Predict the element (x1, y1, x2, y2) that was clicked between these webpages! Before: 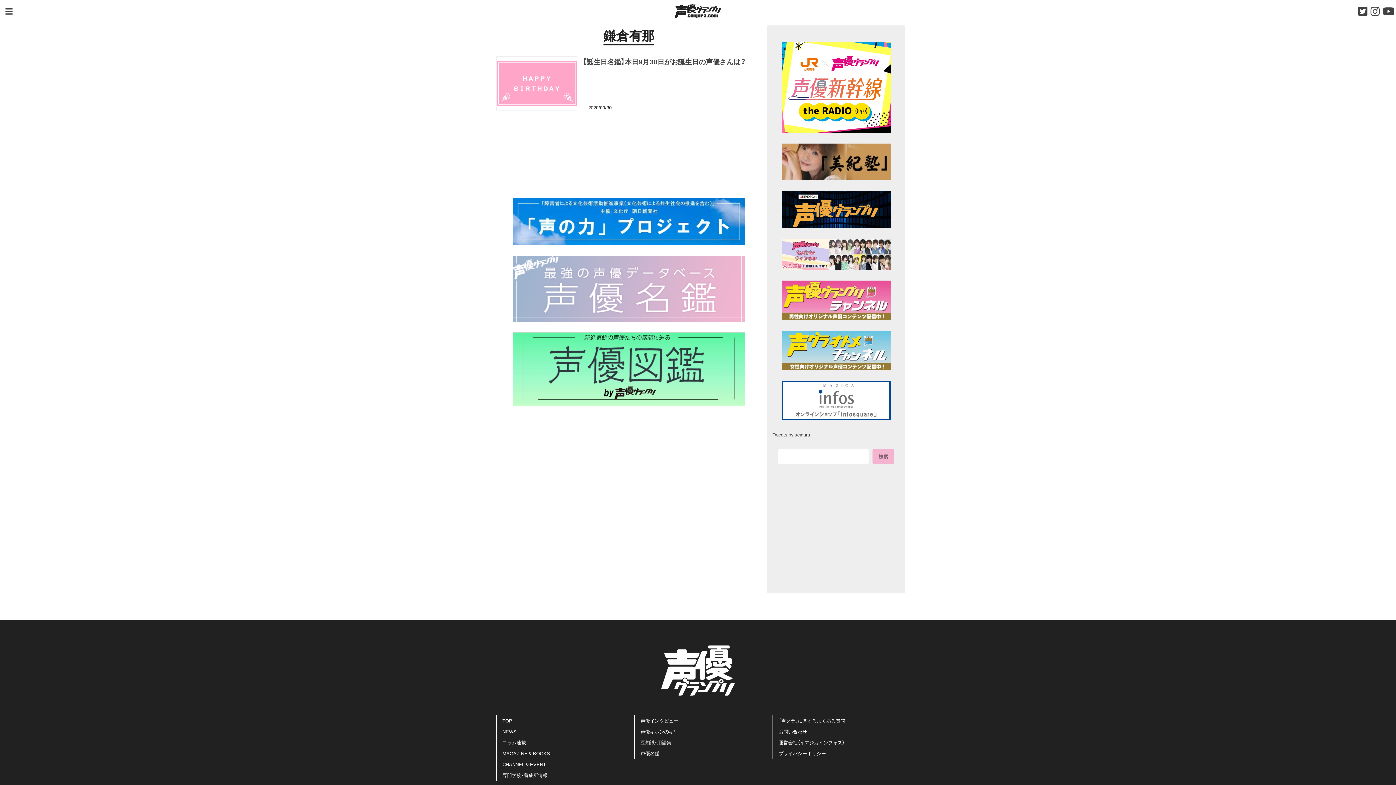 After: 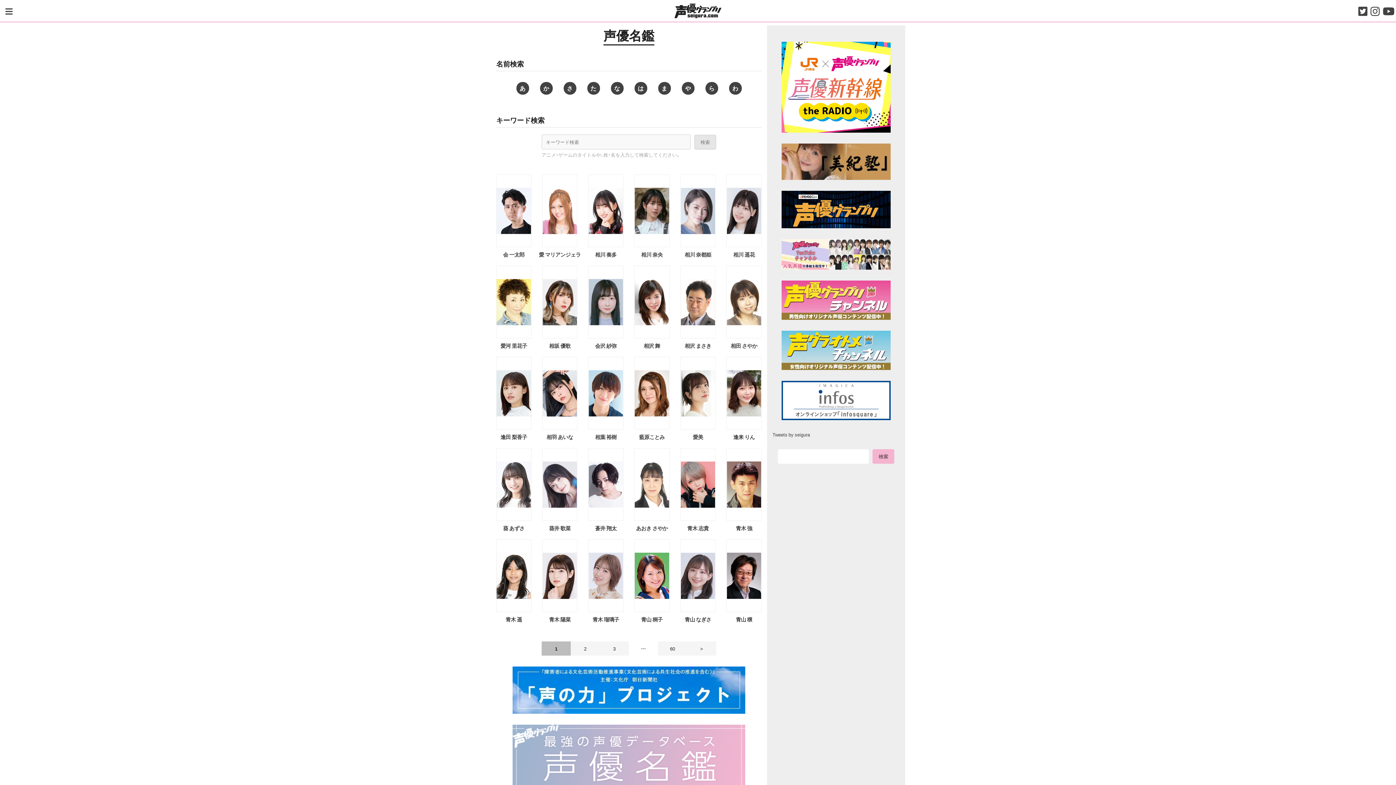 Action: bbox: (512, 216, 745, 224)